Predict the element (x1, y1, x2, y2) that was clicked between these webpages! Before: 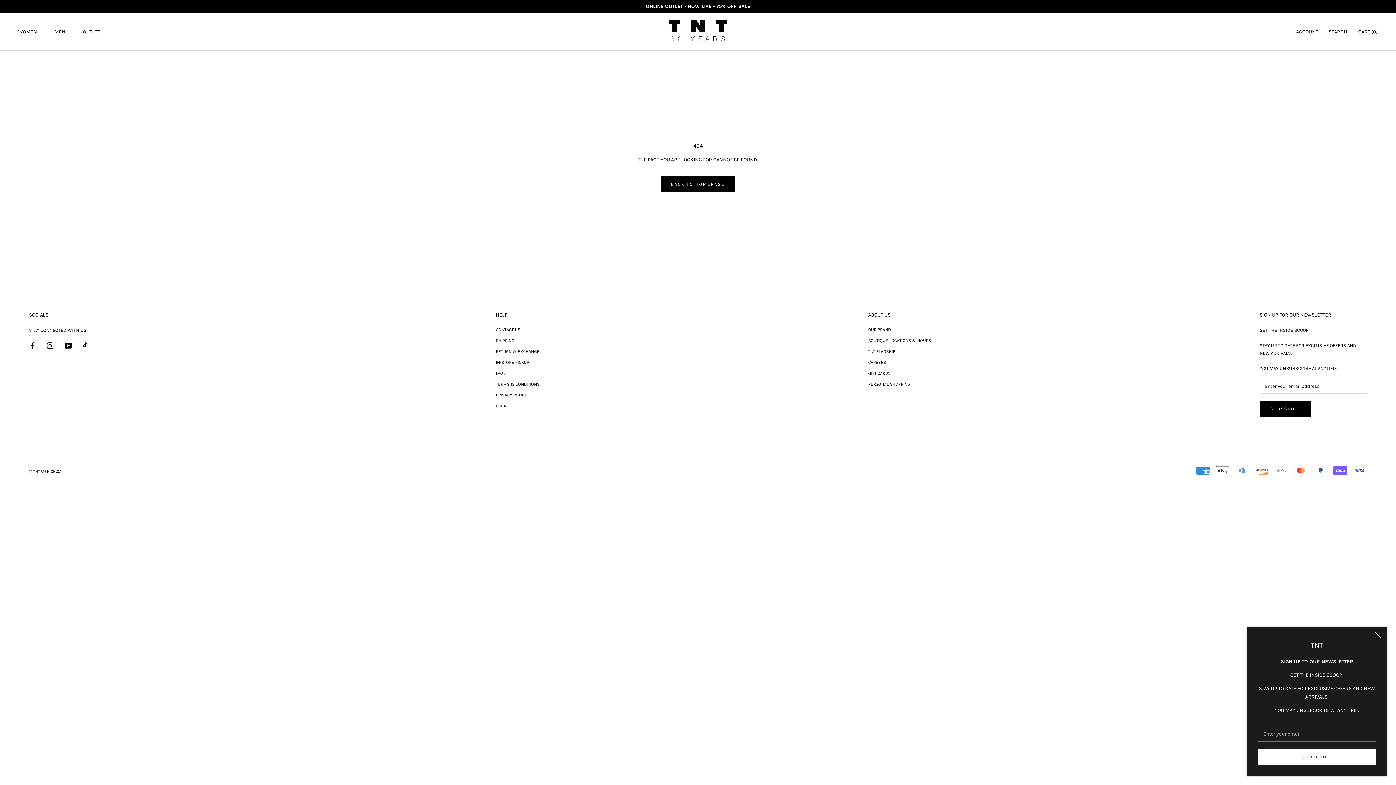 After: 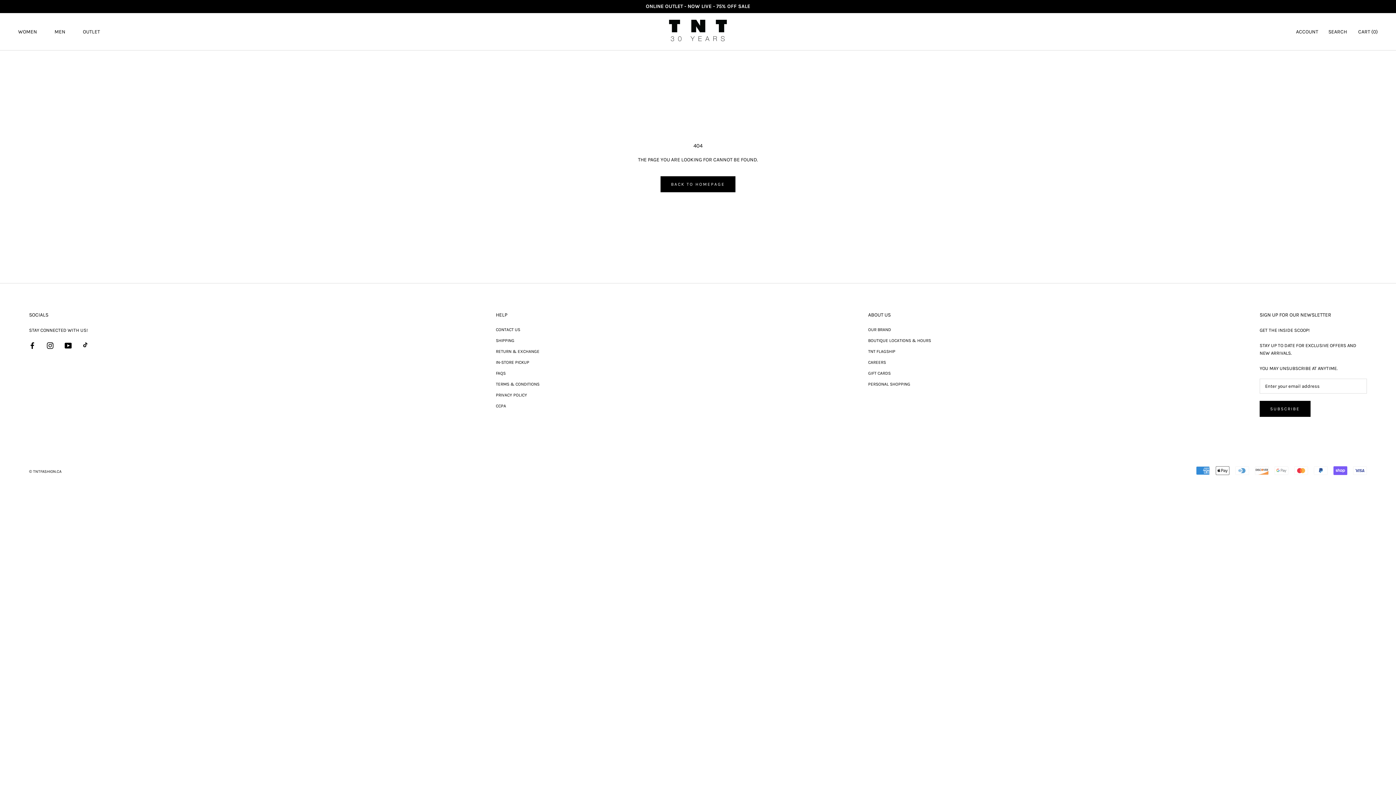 Action: bbox: (1375, 632, 1381, 639) label: Close